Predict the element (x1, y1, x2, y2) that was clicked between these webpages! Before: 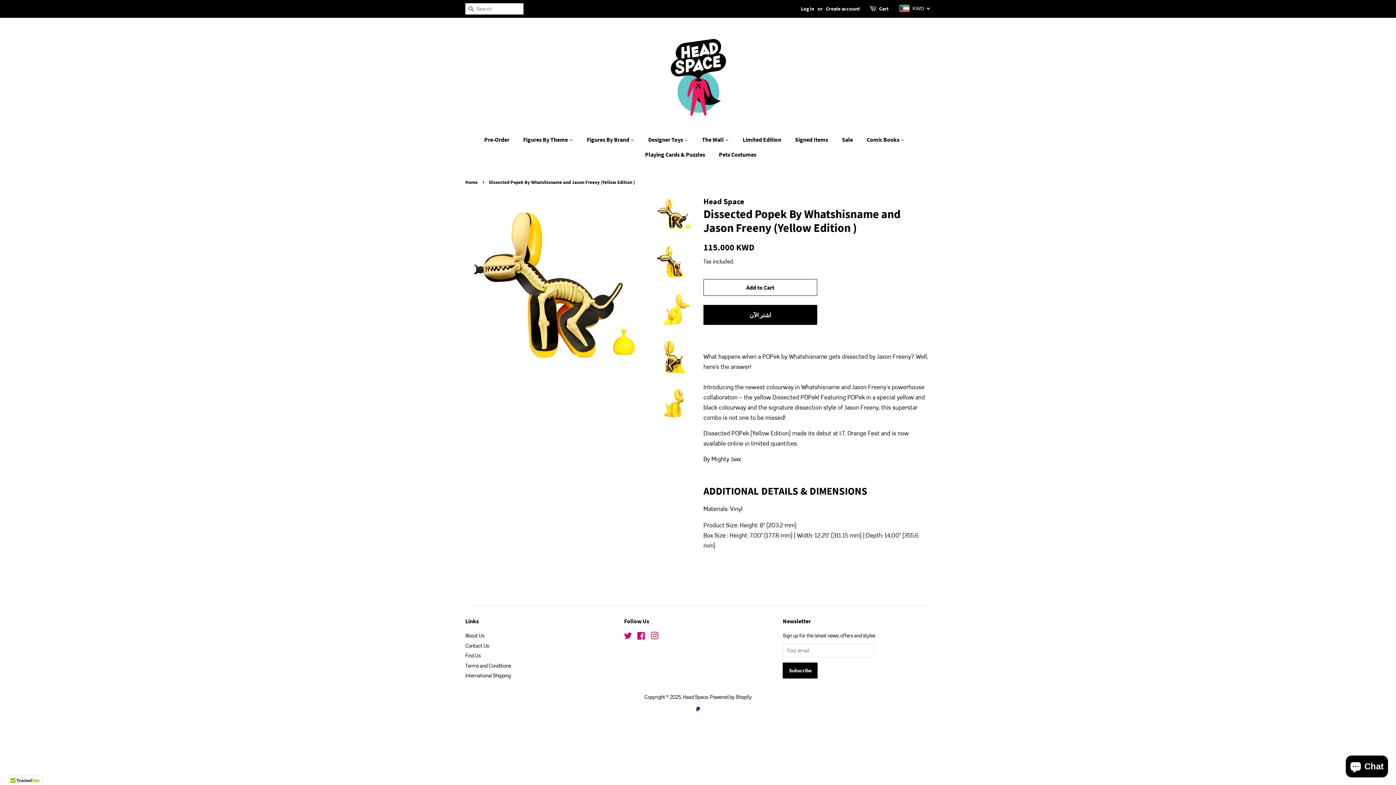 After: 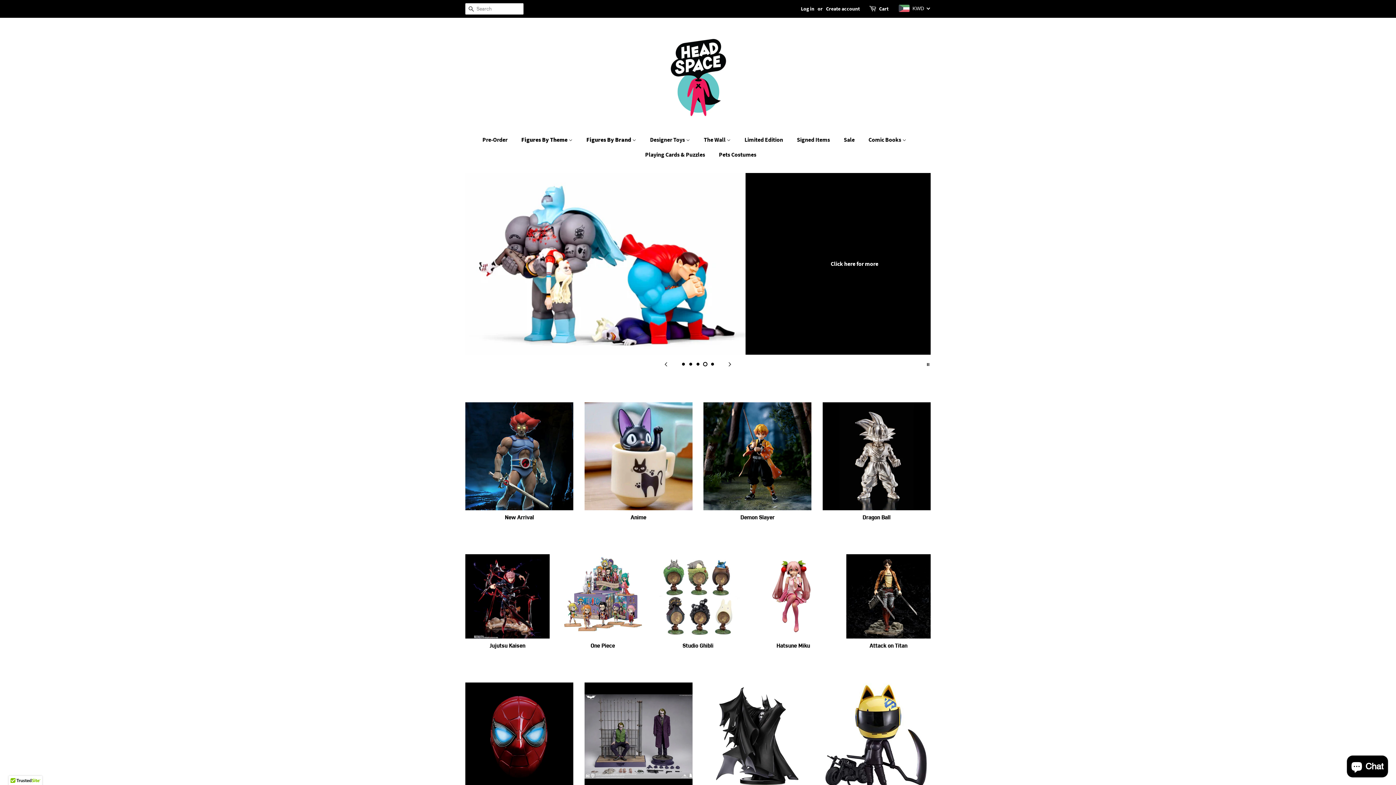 Action: bbox: (643, 28, 752, 121)